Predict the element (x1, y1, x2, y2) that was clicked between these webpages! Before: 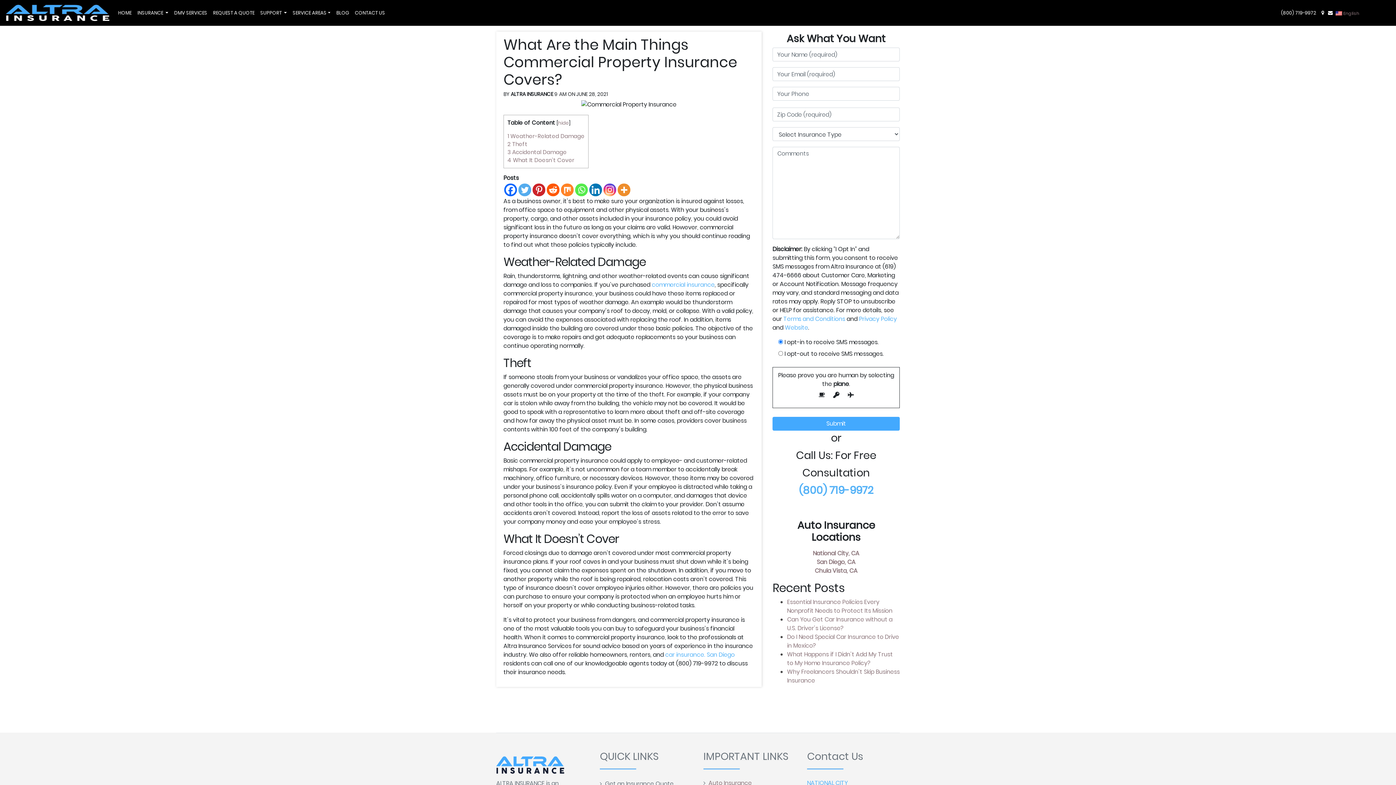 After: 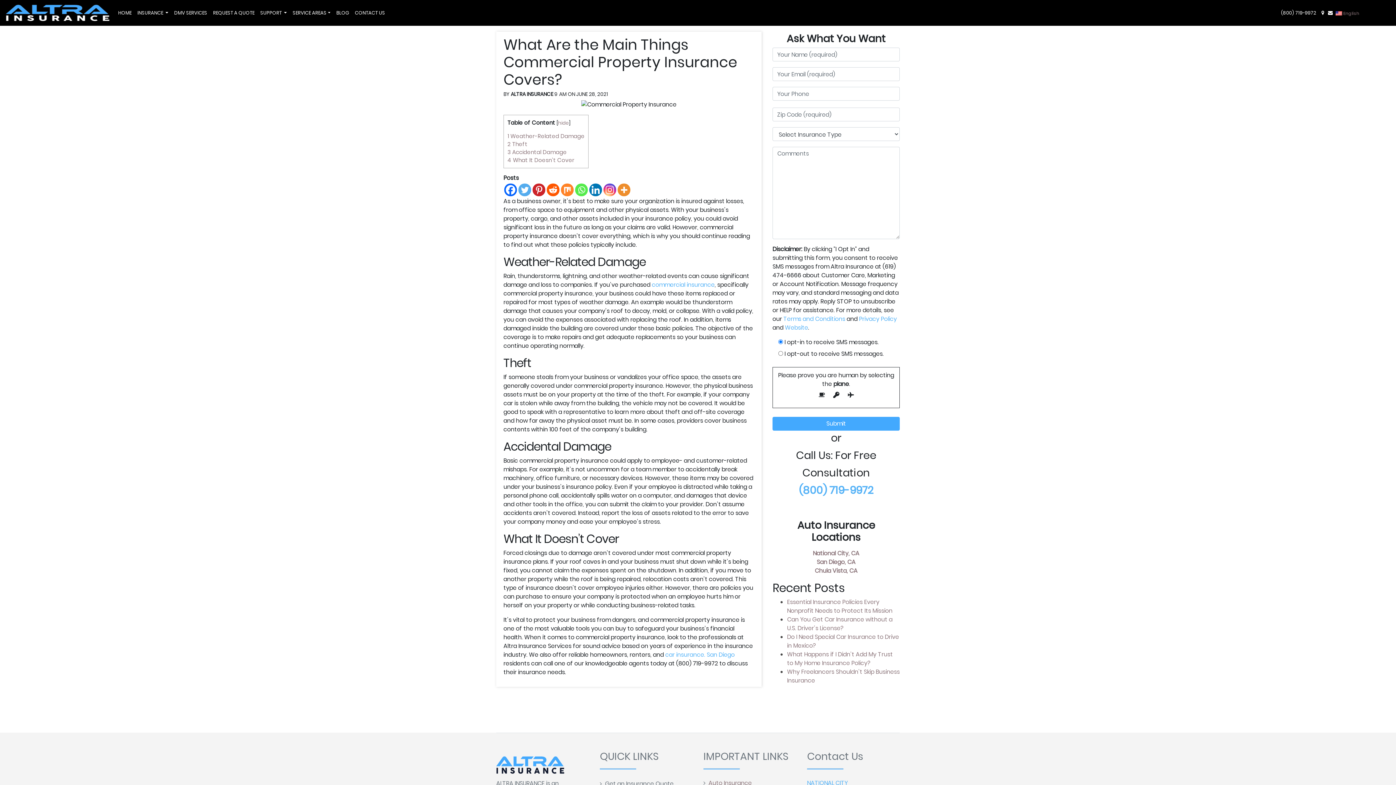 Action: bbox: (603, 183, 616, 196) label: Instagram